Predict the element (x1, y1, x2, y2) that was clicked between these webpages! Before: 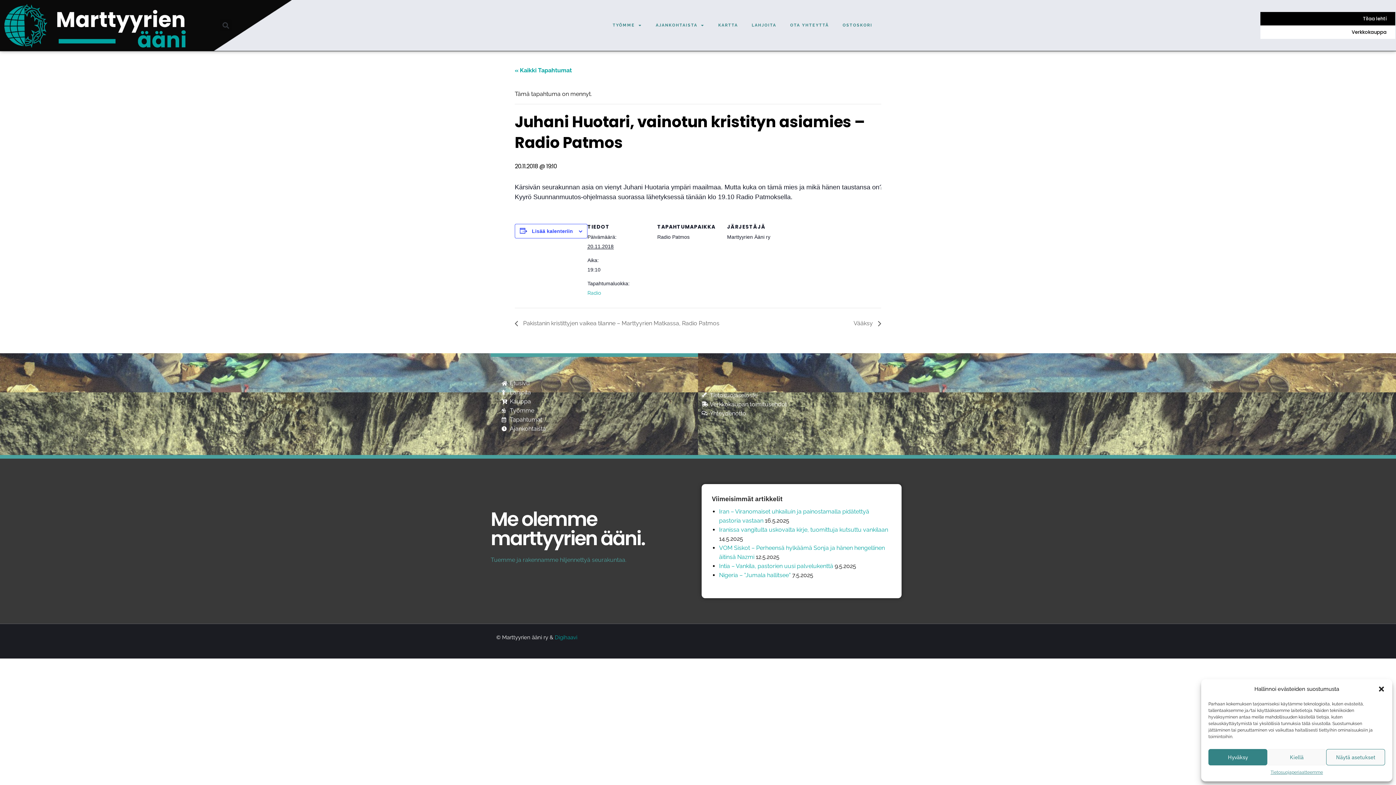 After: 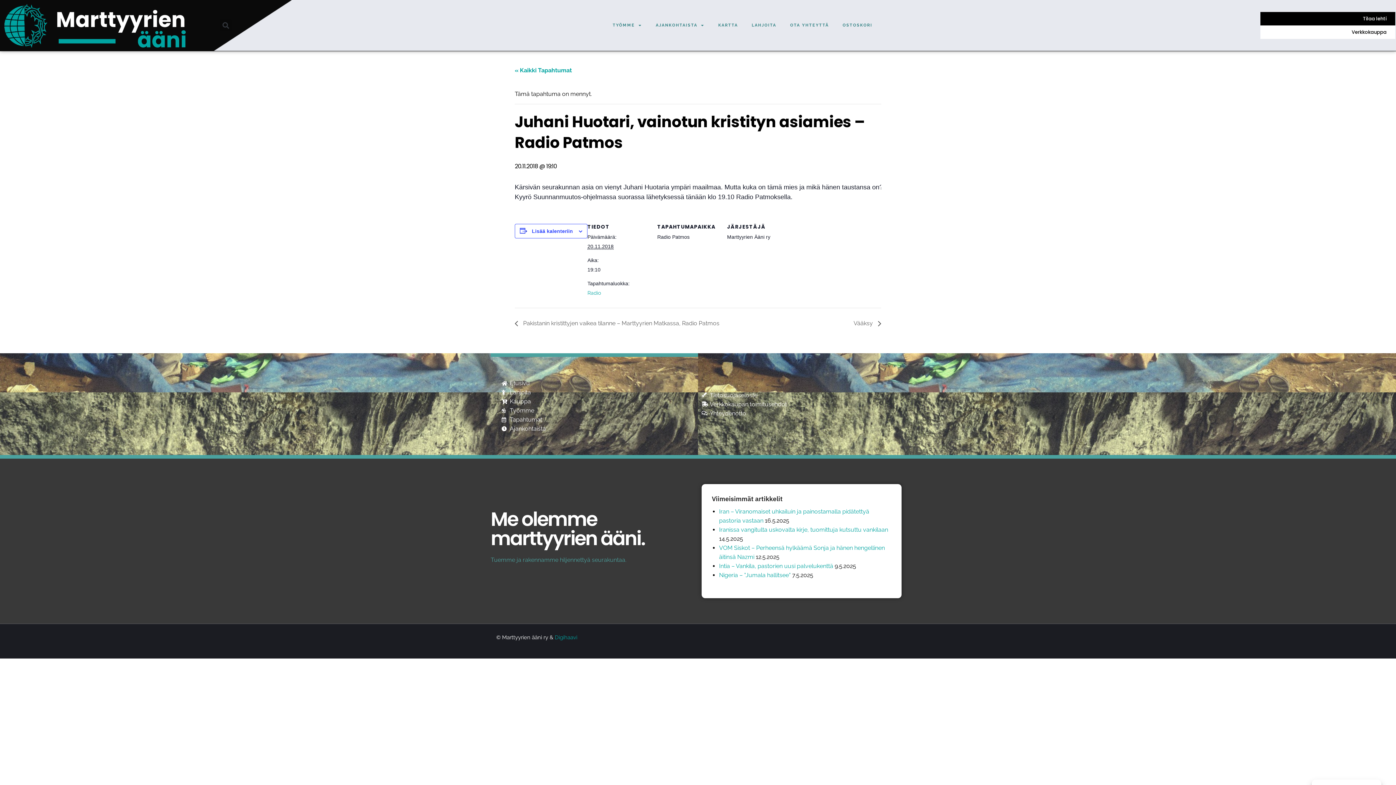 Action: label: Hyväksy bbox: (1208, 749, 1267, 765)